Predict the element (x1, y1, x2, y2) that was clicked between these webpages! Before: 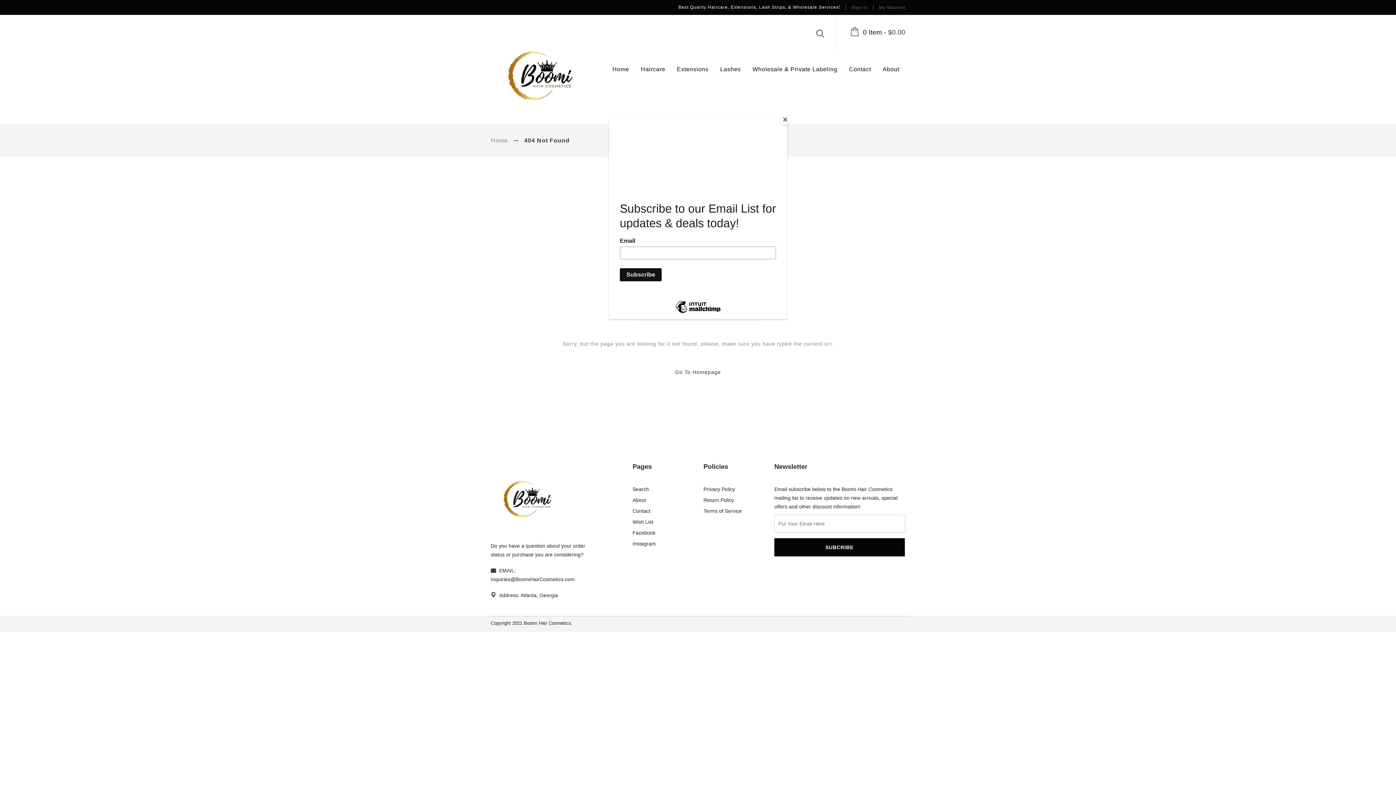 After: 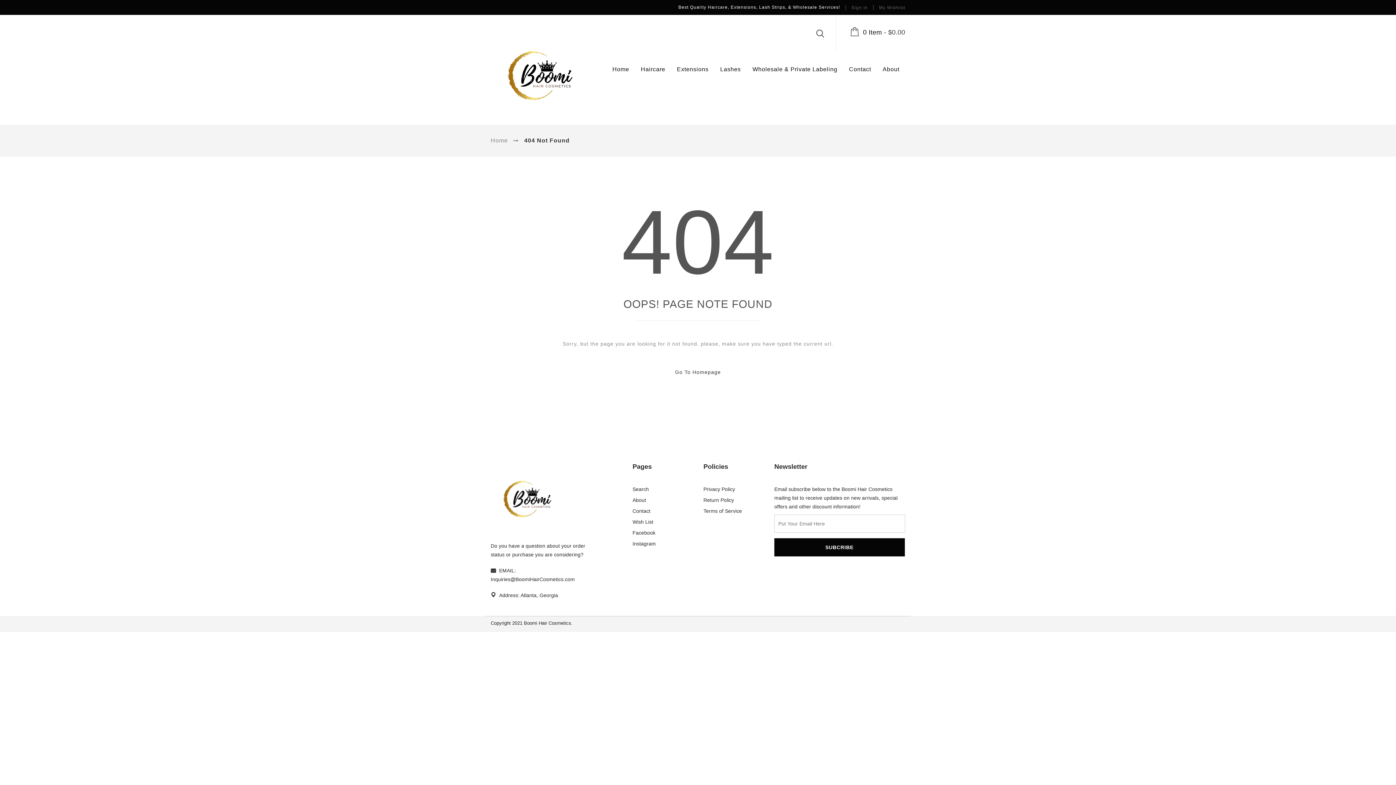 Action: label: Close bbox: (780, 114, 790, 125)